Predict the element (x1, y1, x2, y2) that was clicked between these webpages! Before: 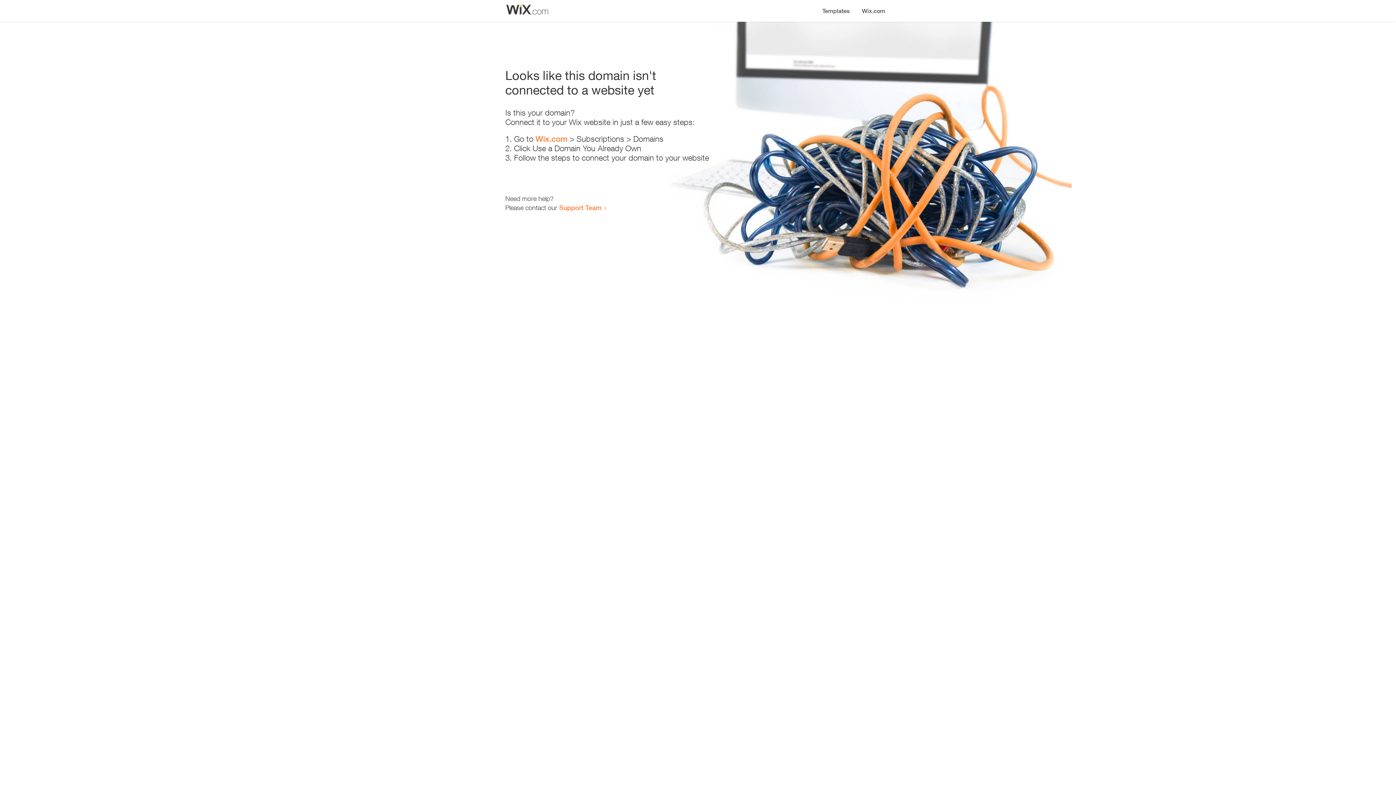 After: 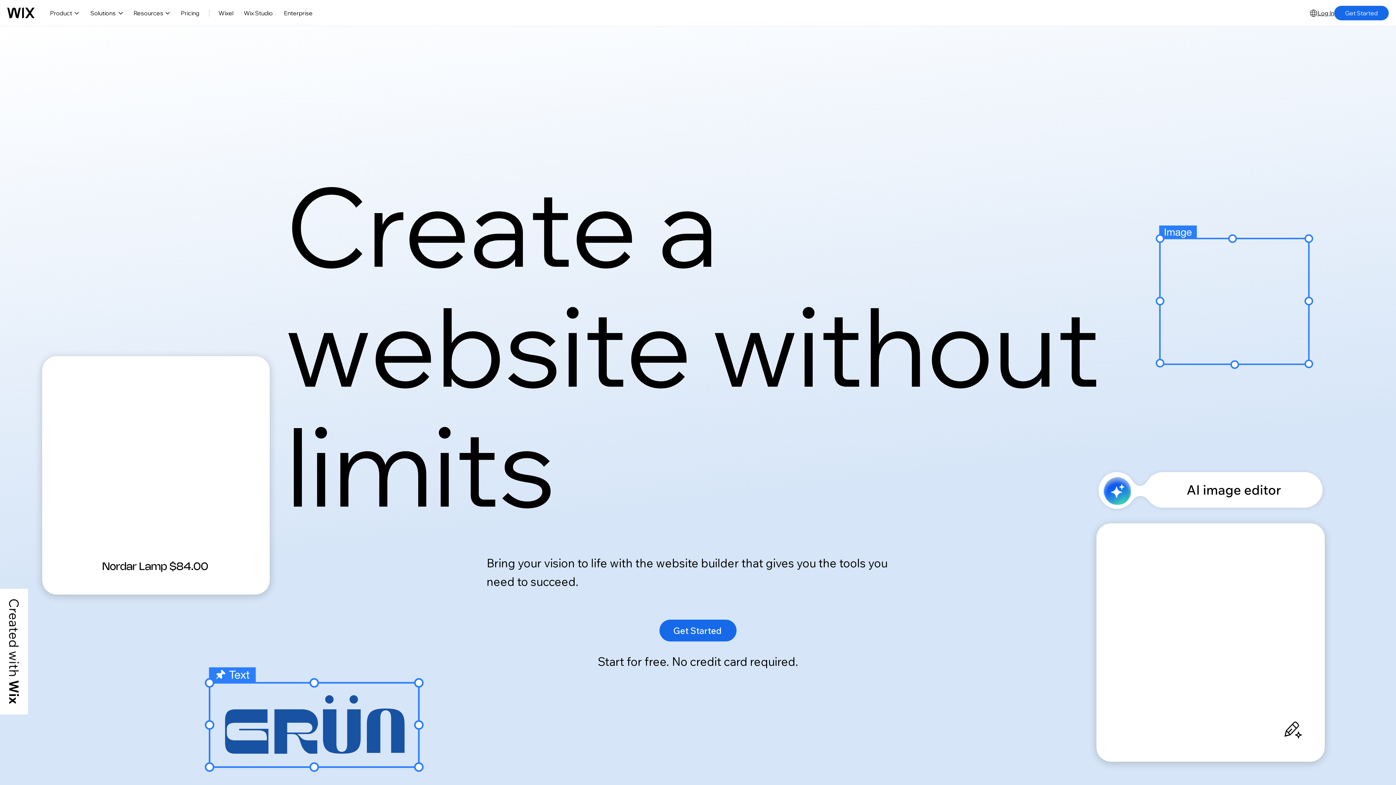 Action: bbox: (535, 134, 567, 143) label: Wix.com